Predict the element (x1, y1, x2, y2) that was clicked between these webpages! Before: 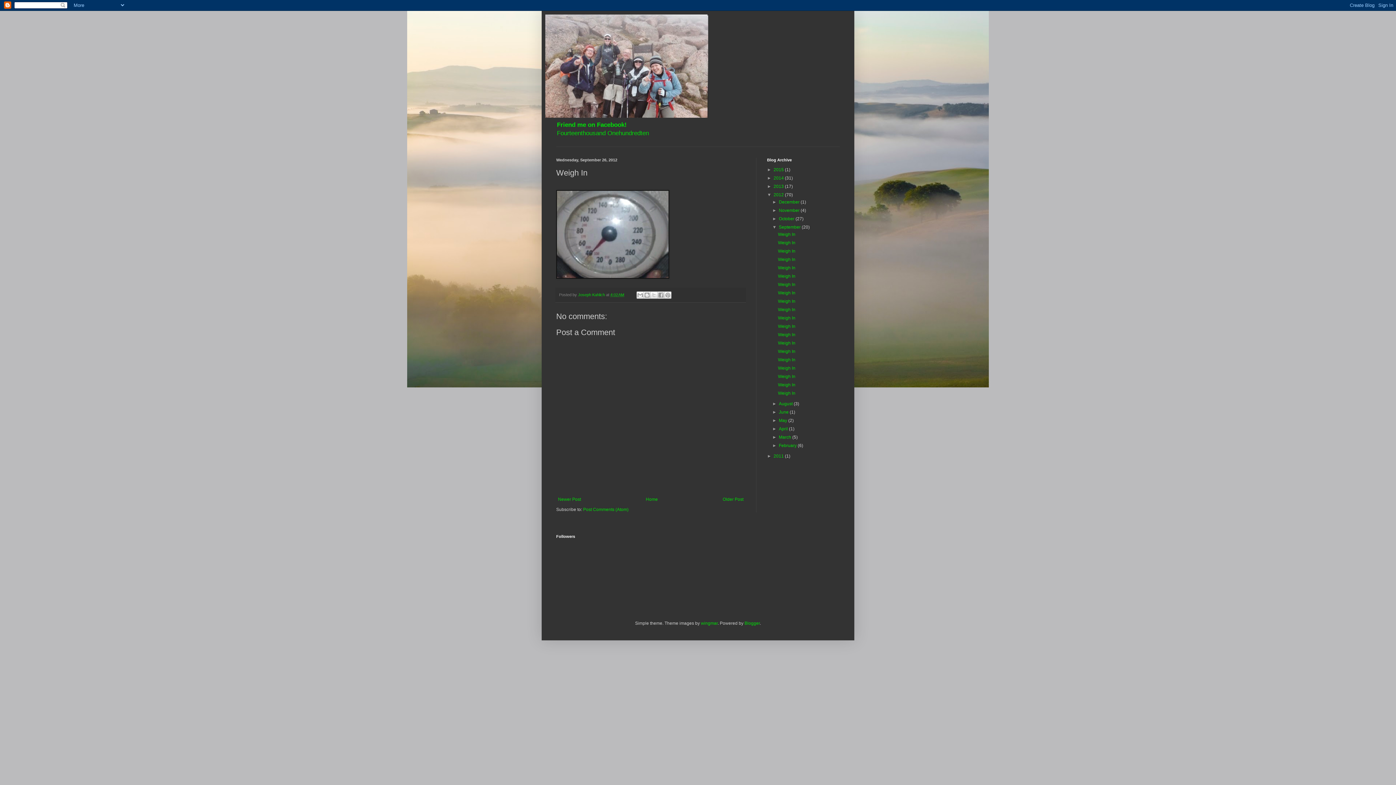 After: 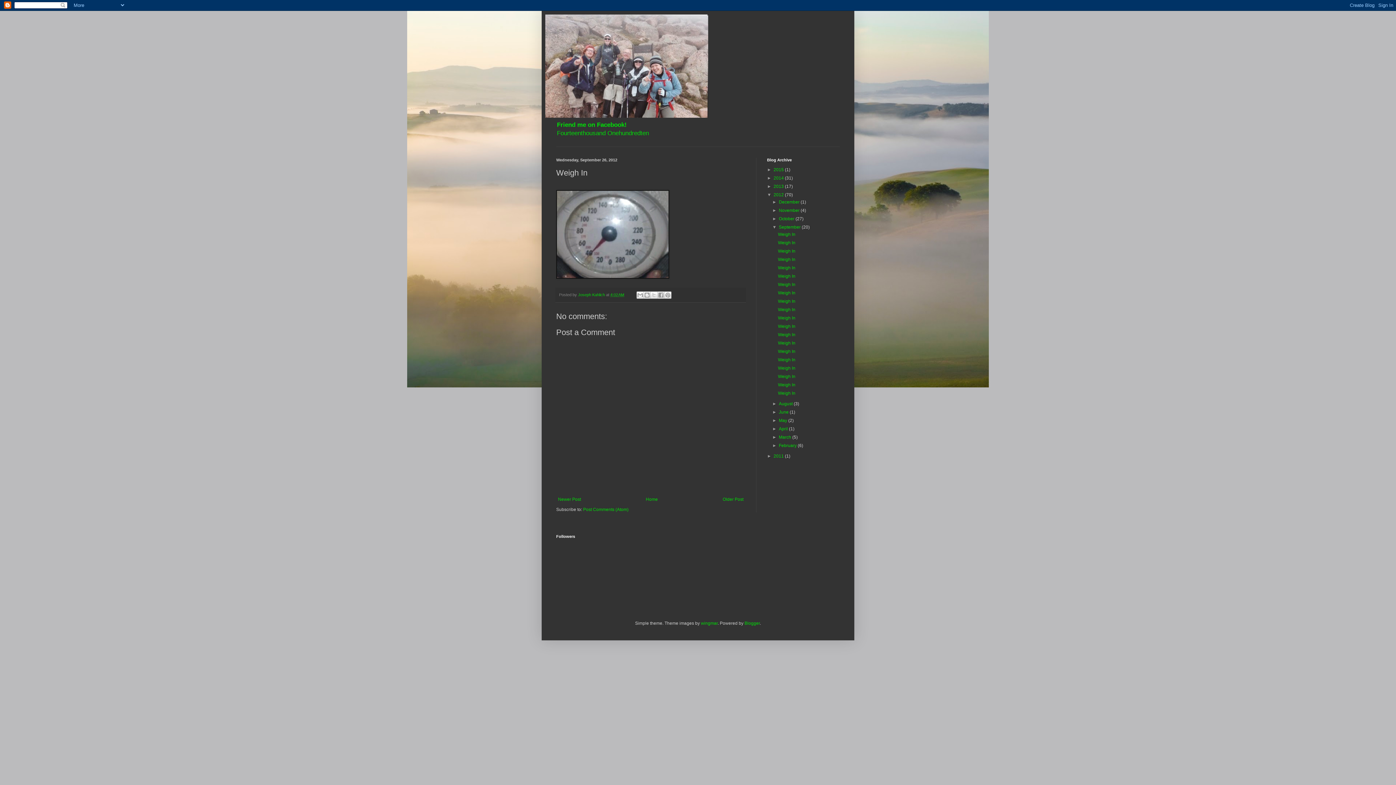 Action: label: 4:02 AM bbox: (610, 292, 624, 297)